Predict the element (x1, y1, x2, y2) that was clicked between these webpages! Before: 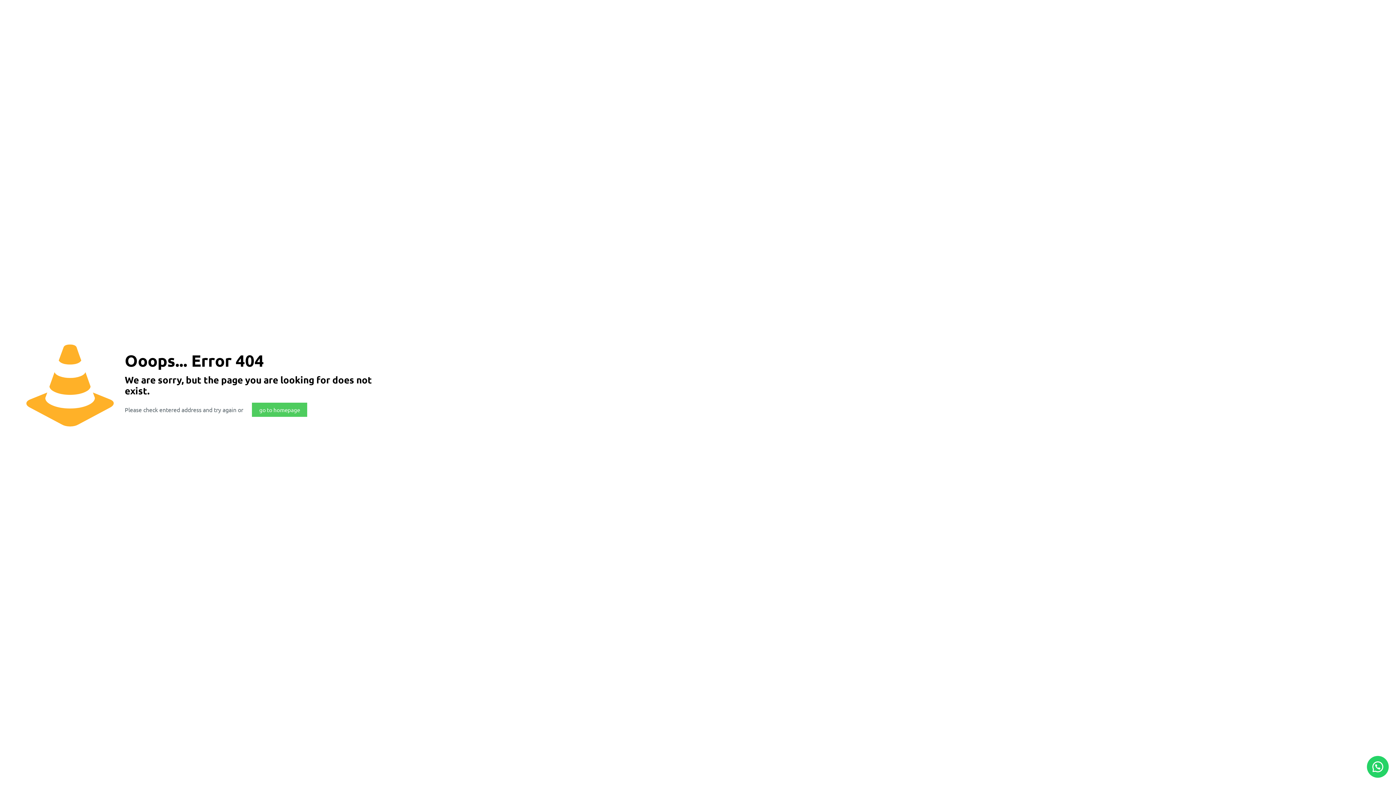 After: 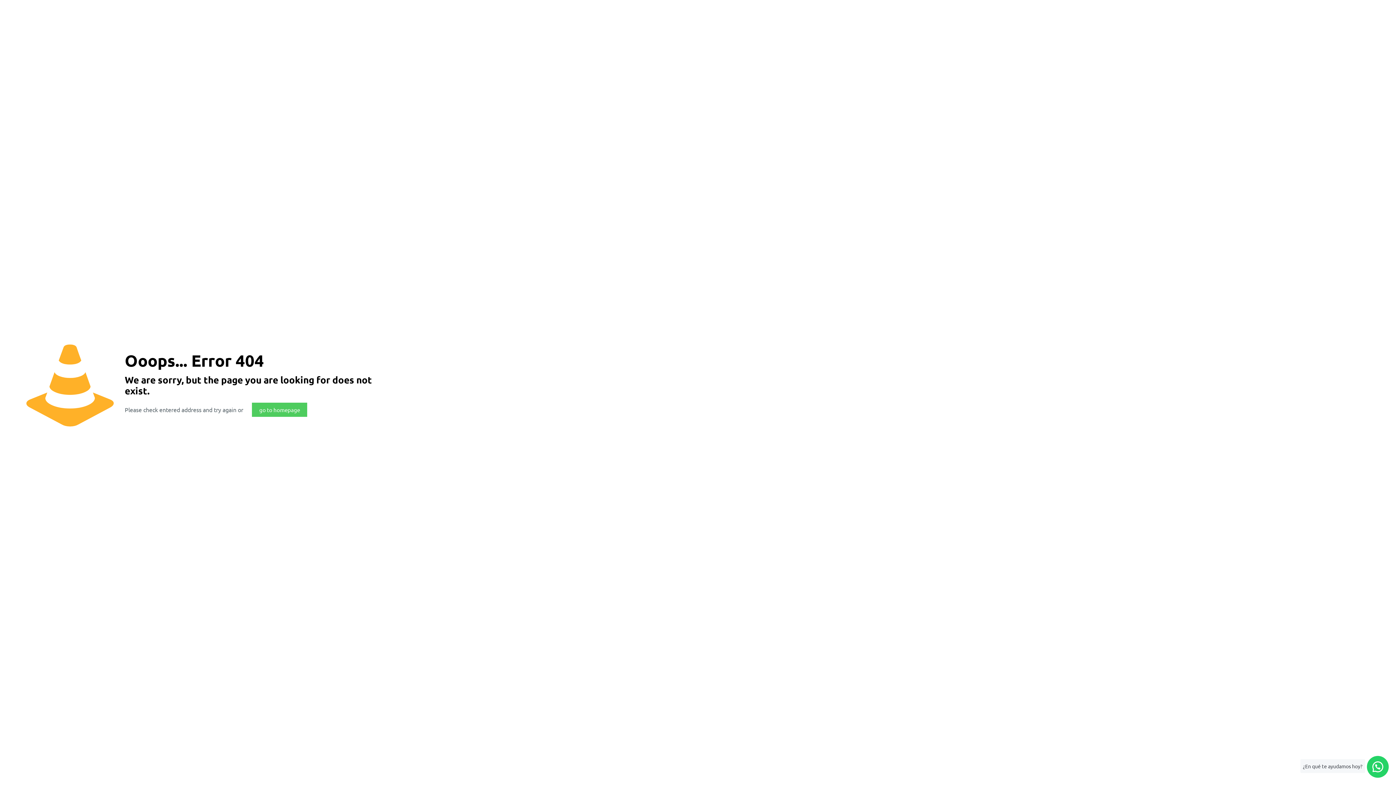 Action: bbox: (1367, 756, 1389, 778)